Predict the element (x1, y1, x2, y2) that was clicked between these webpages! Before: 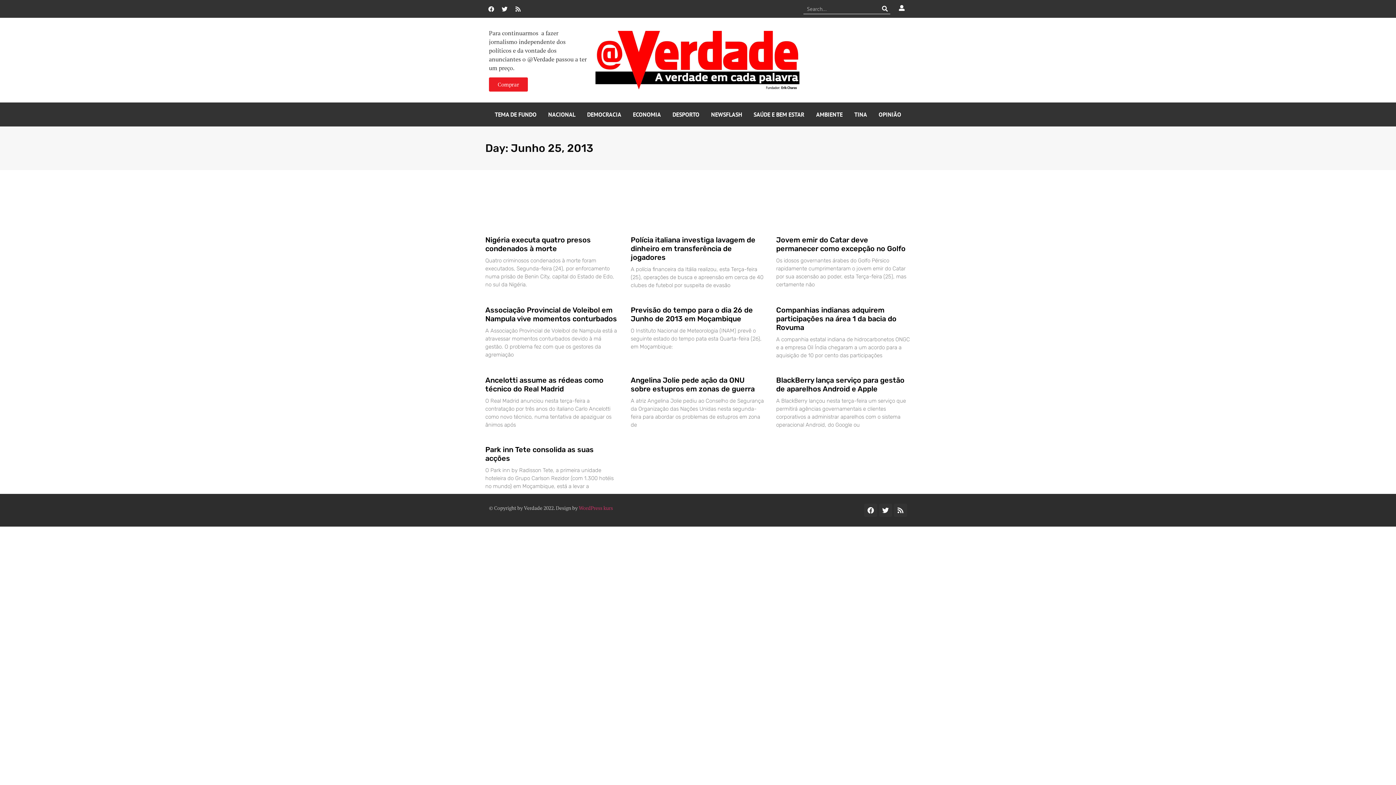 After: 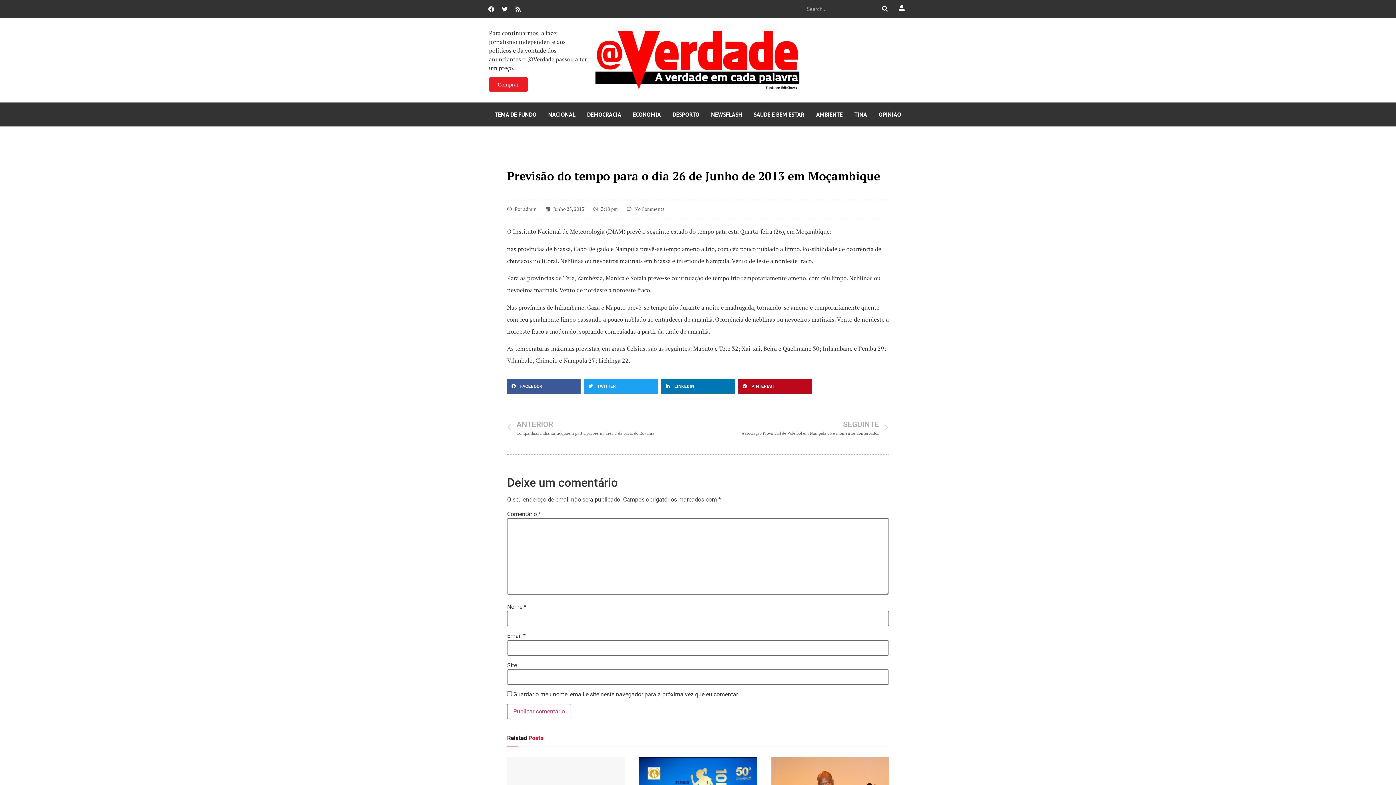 Action: bbox: (630, 305, 753, 323) label: Previsão do tempo para o dia 26 de Junho de 2013 em Moçambique